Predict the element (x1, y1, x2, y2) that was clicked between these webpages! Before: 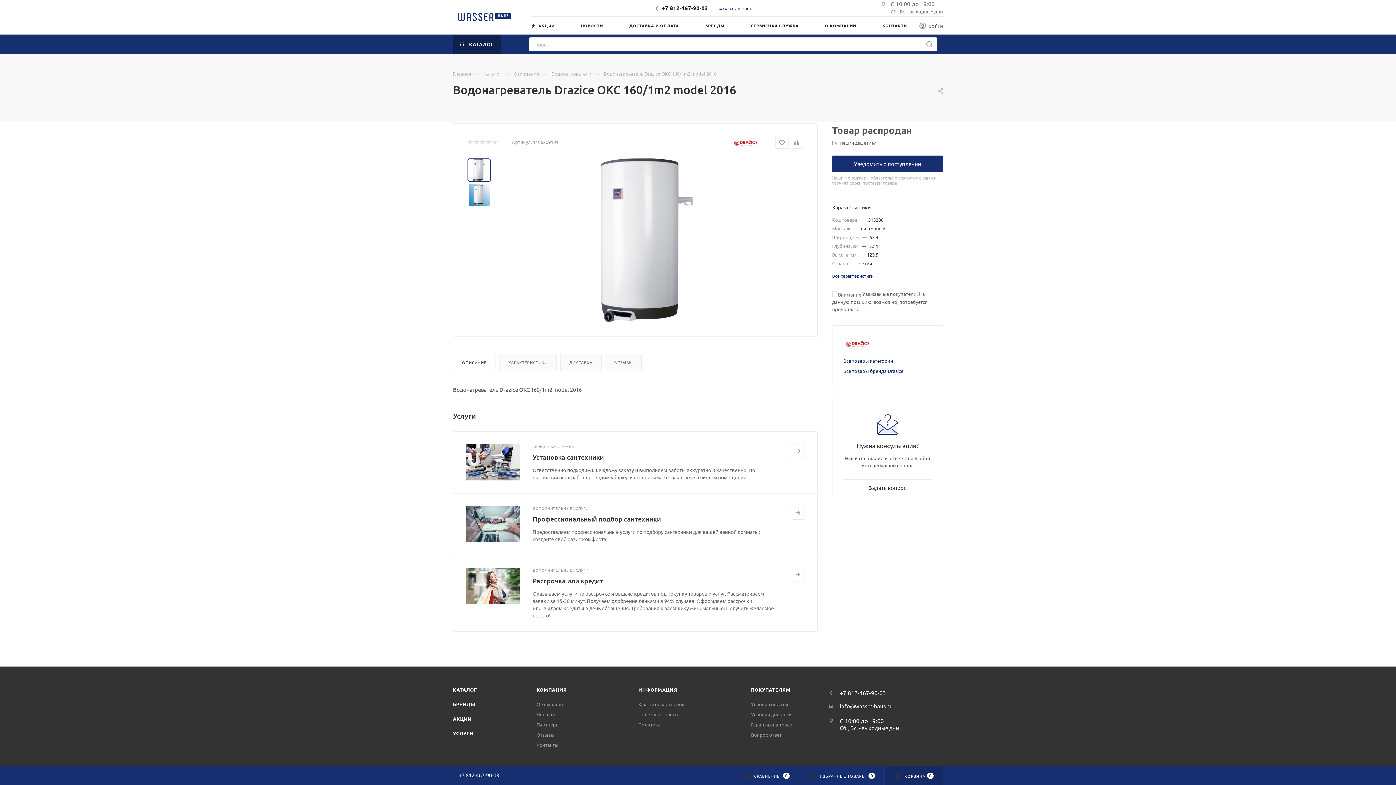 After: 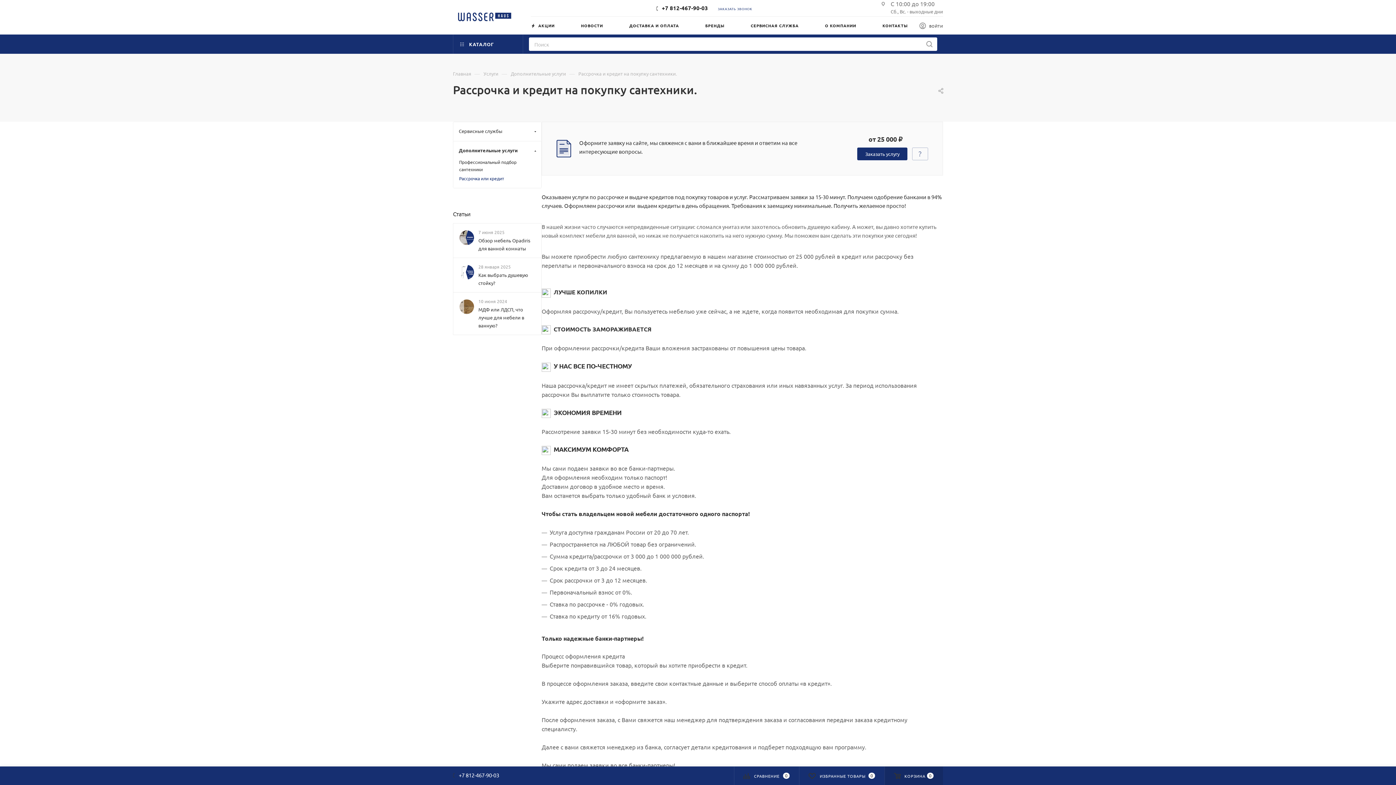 Action: bbox: (465, 567, 520, 604)